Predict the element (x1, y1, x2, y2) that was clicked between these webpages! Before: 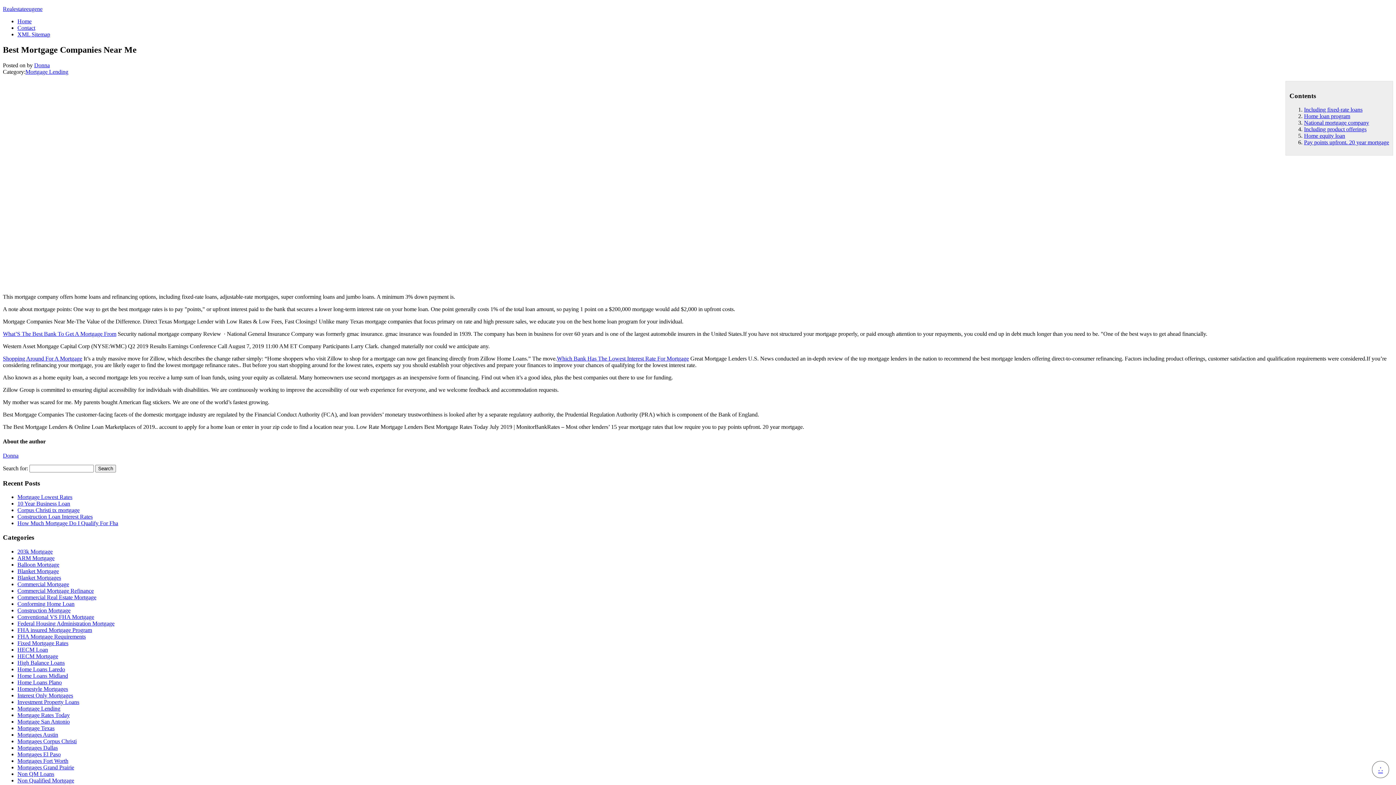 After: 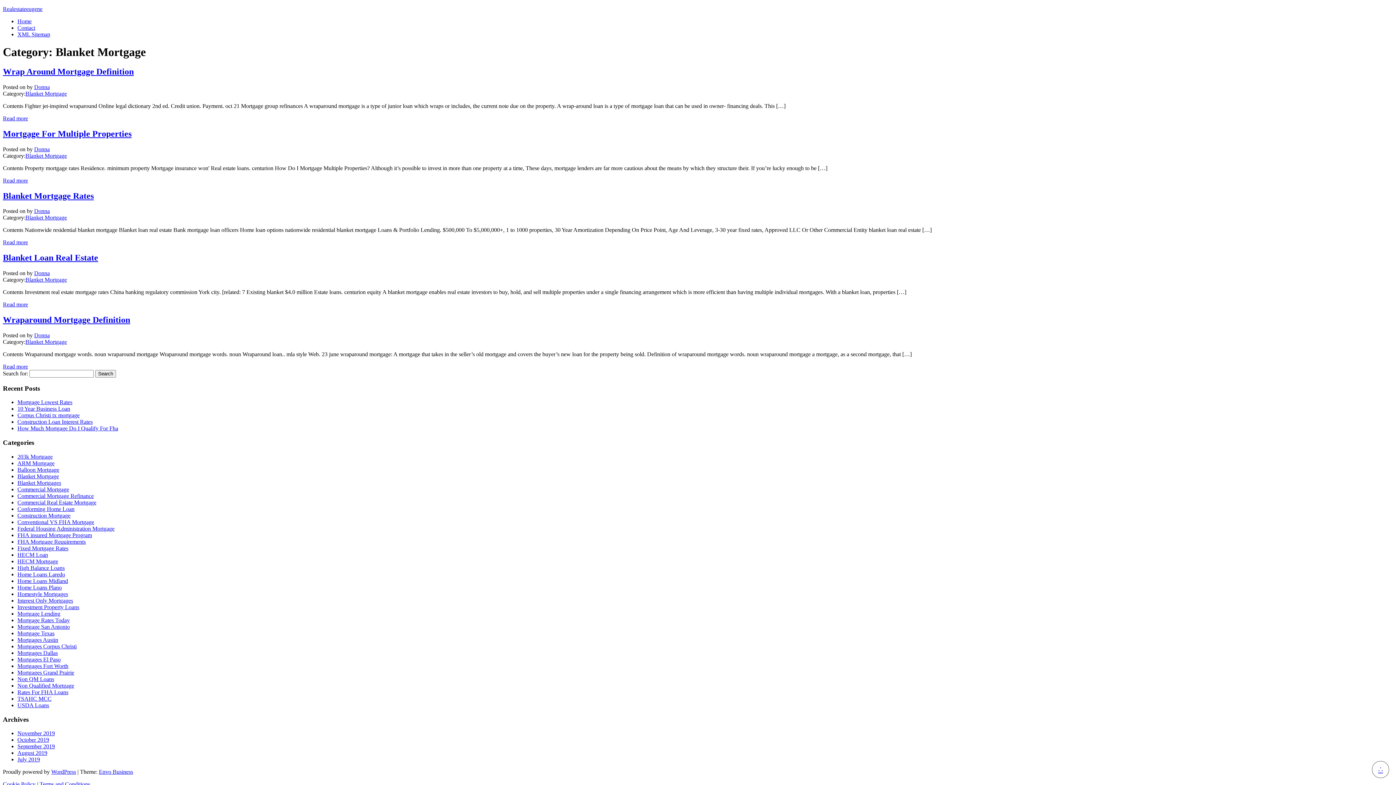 Action: bbox: (17, 568, 58, 574) label: Blanket Mortgage